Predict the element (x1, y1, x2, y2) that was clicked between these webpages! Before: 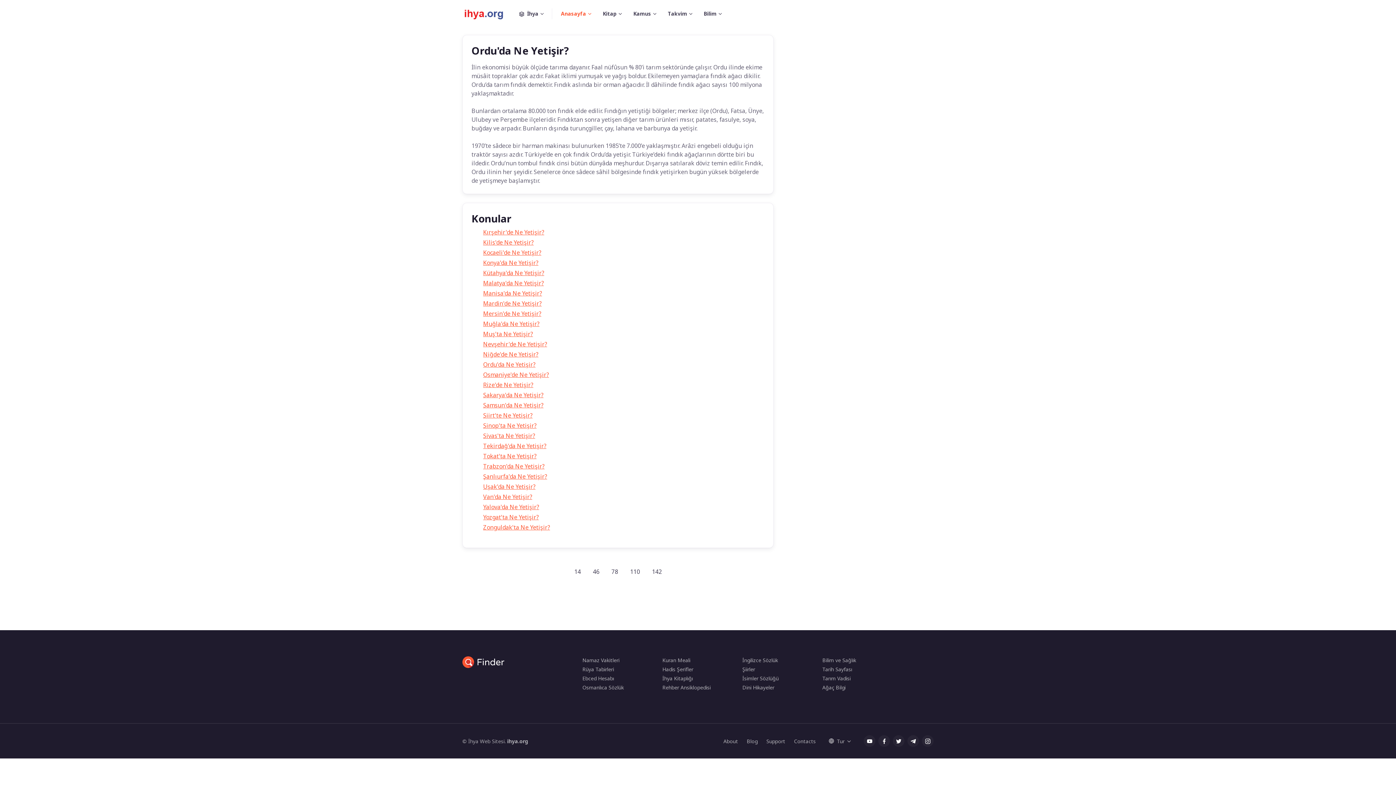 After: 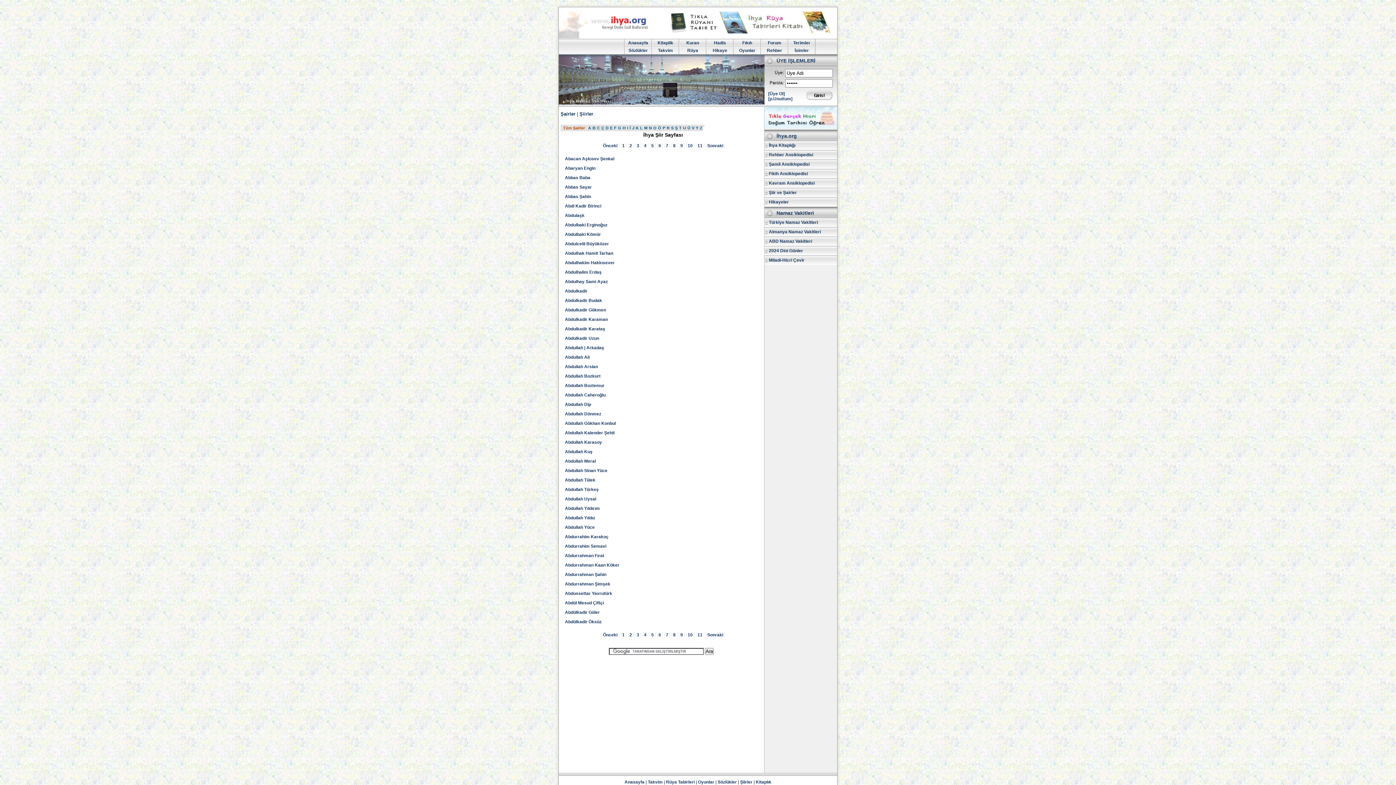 Action: bbox: (742, 666, 755, 673) label: Şiirler